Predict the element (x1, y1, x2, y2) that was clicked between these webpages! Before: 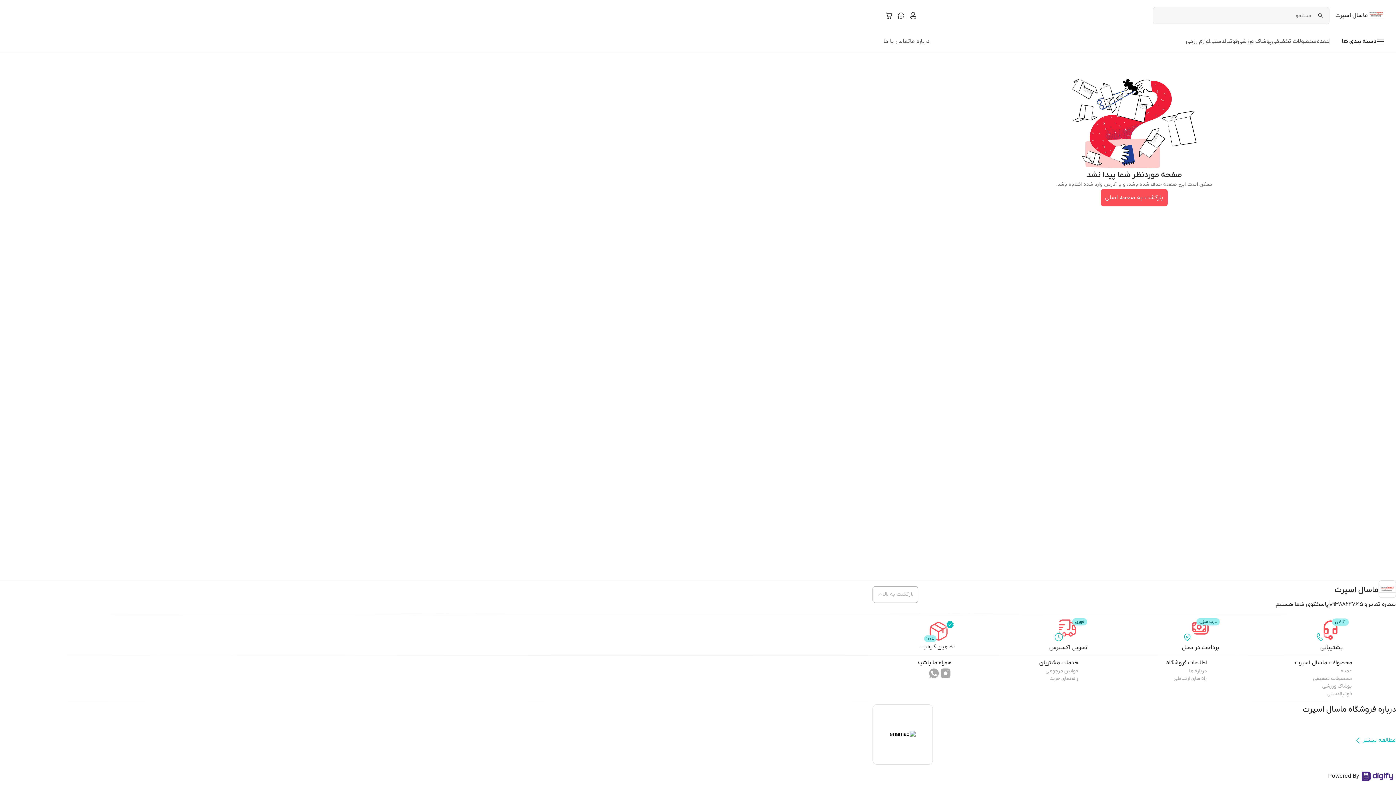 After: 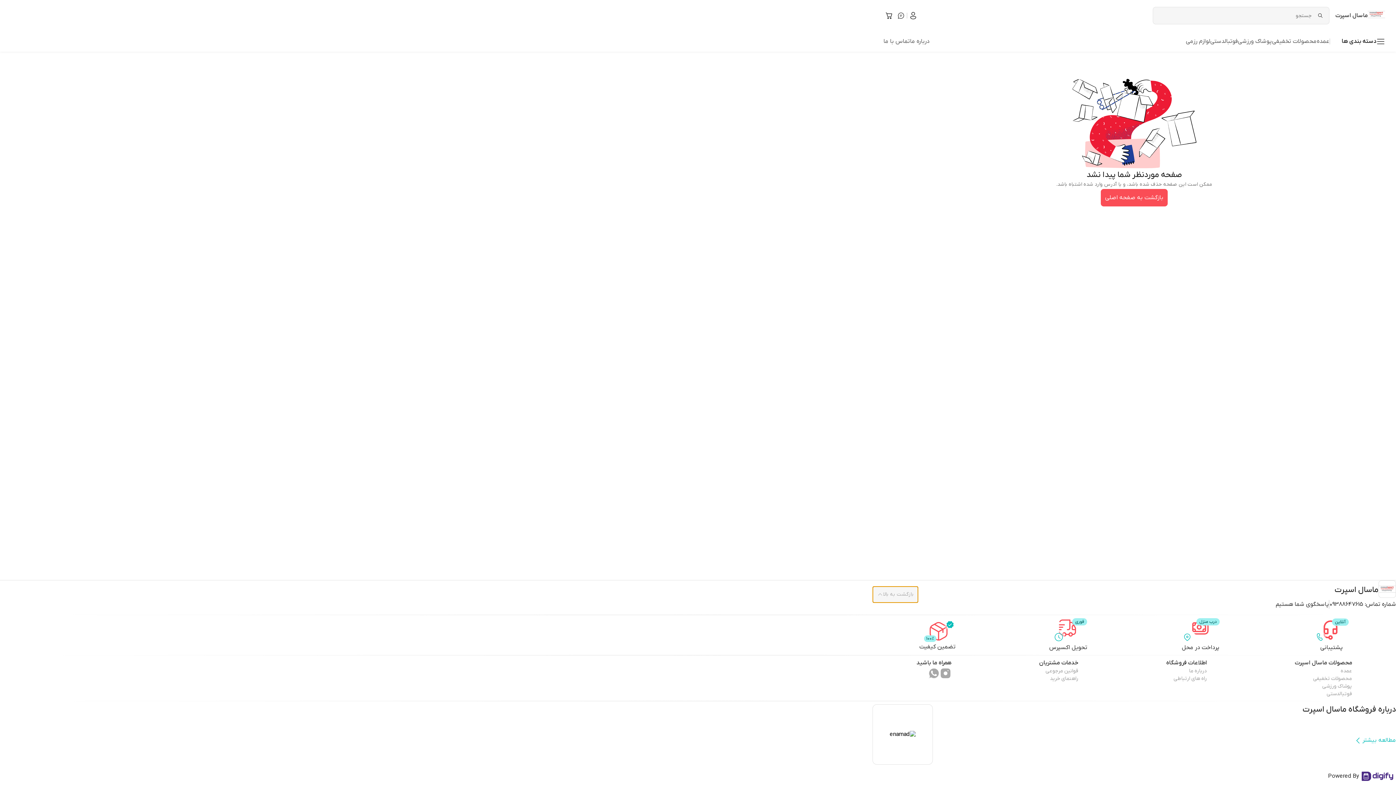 Action: bbox: (872, 586, 918, 603) label: بازگشت به بالا